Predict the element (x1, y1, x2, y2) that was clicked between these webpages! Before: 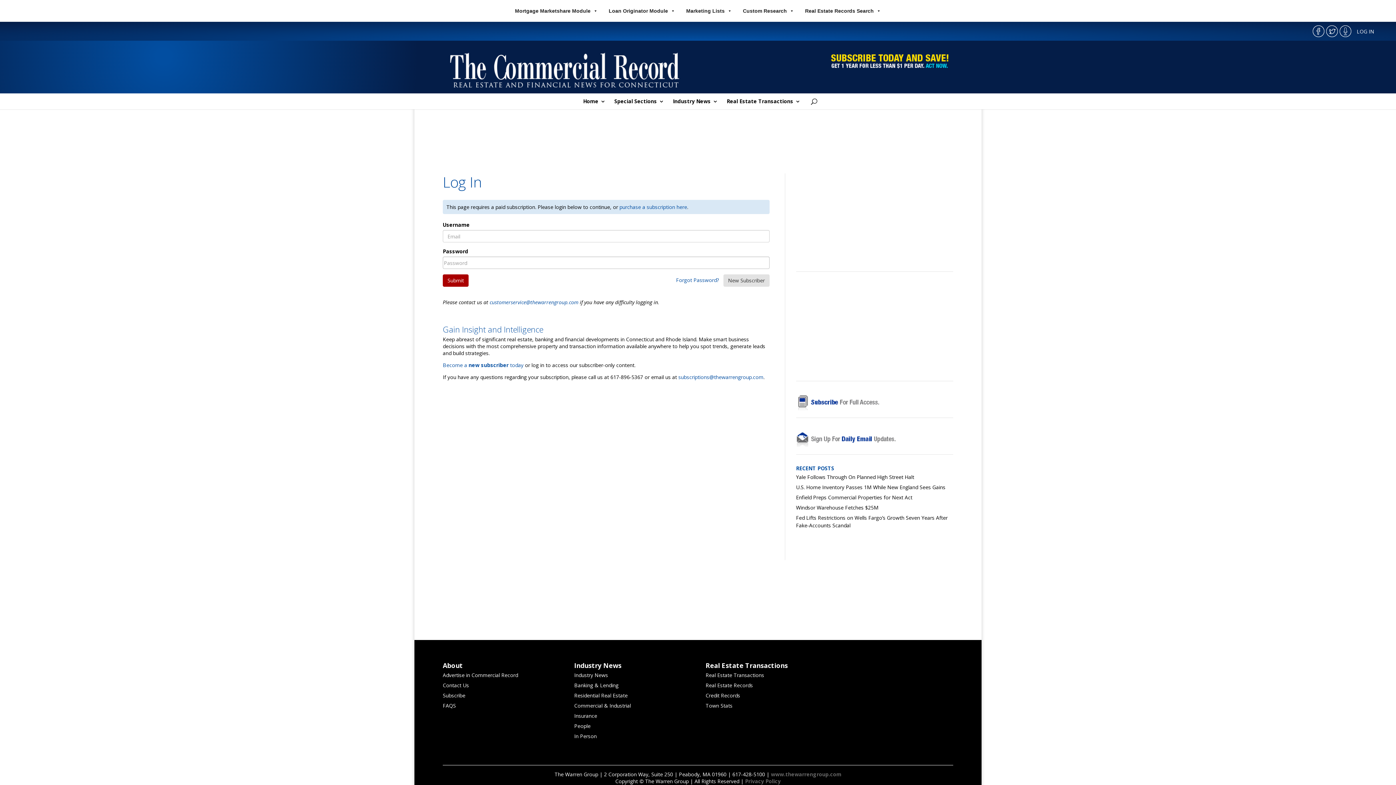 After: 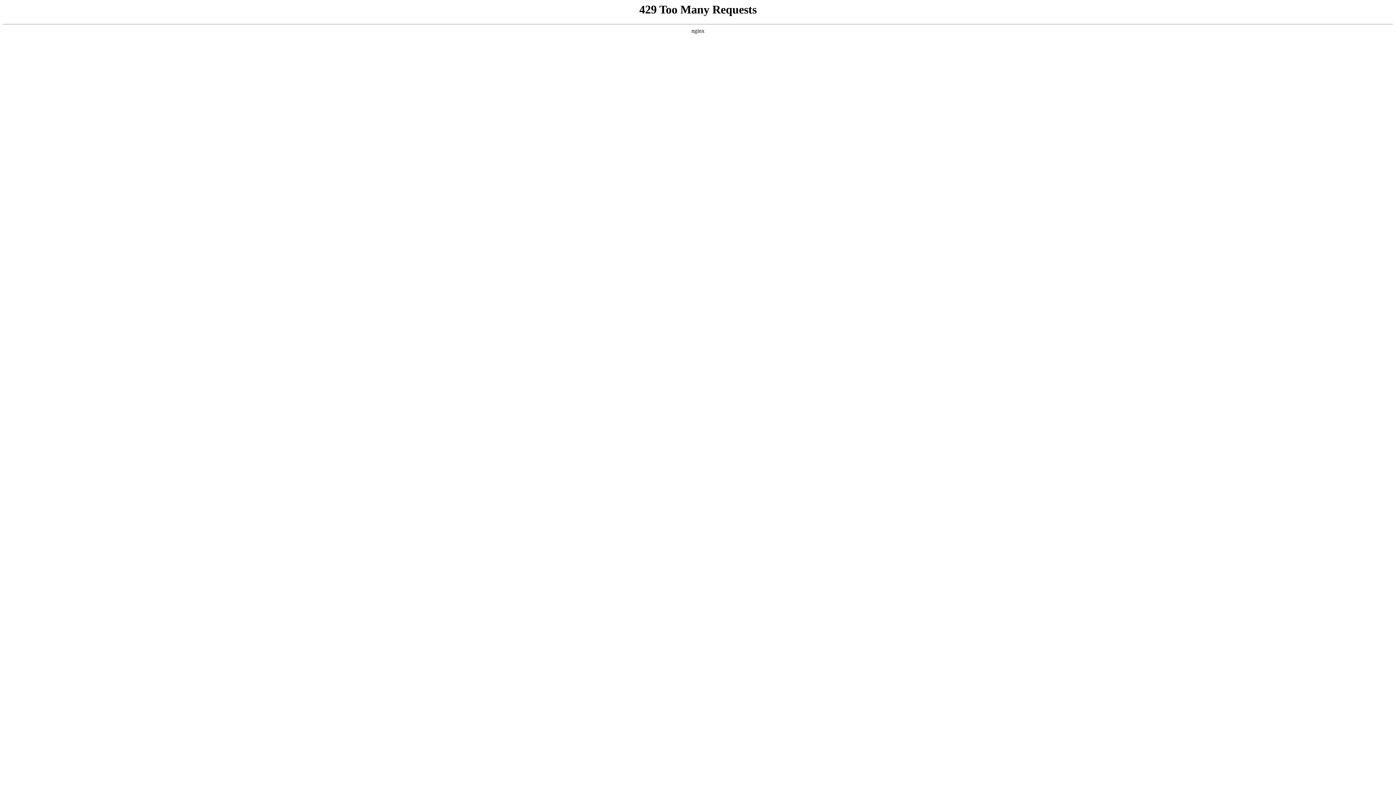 Action: bbox: (442, 682, 469, 689) label: Contact Us